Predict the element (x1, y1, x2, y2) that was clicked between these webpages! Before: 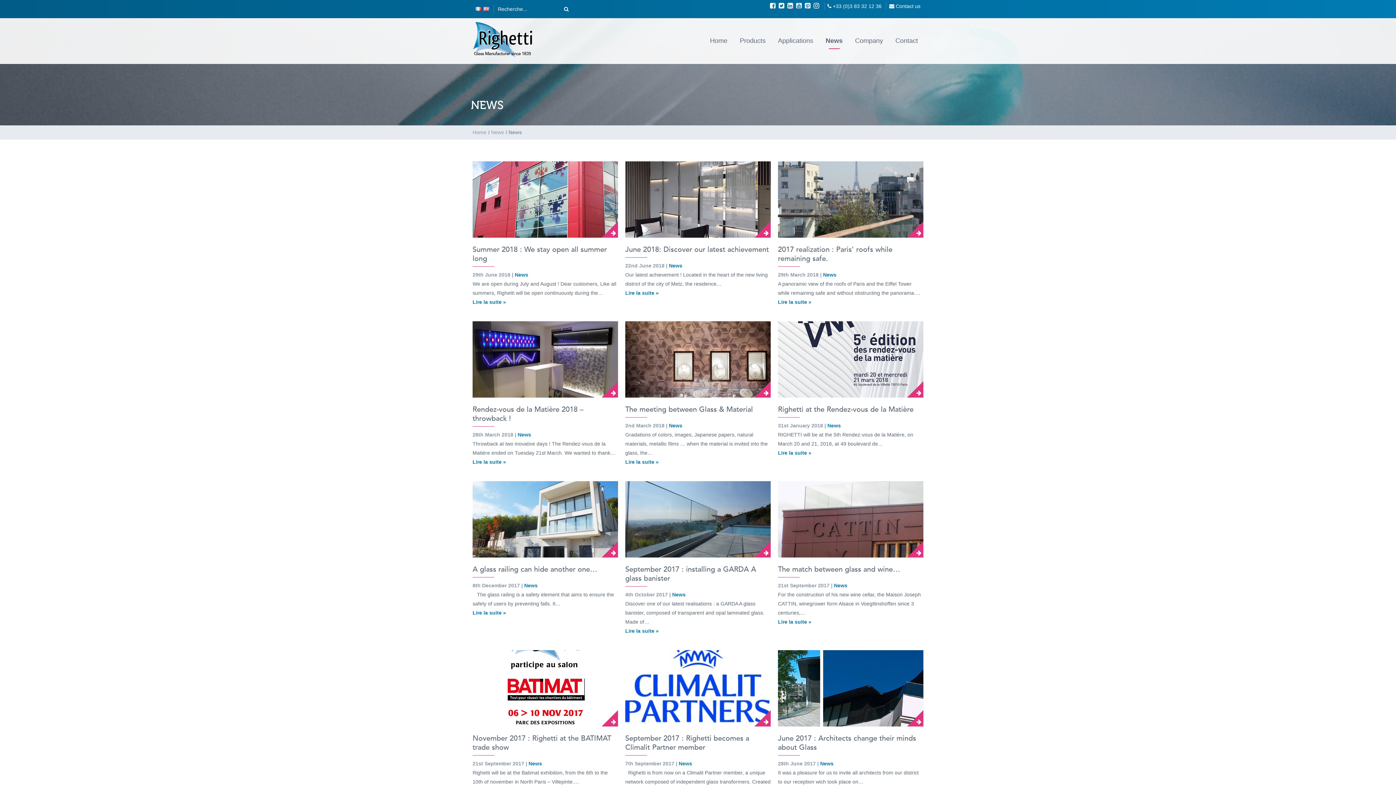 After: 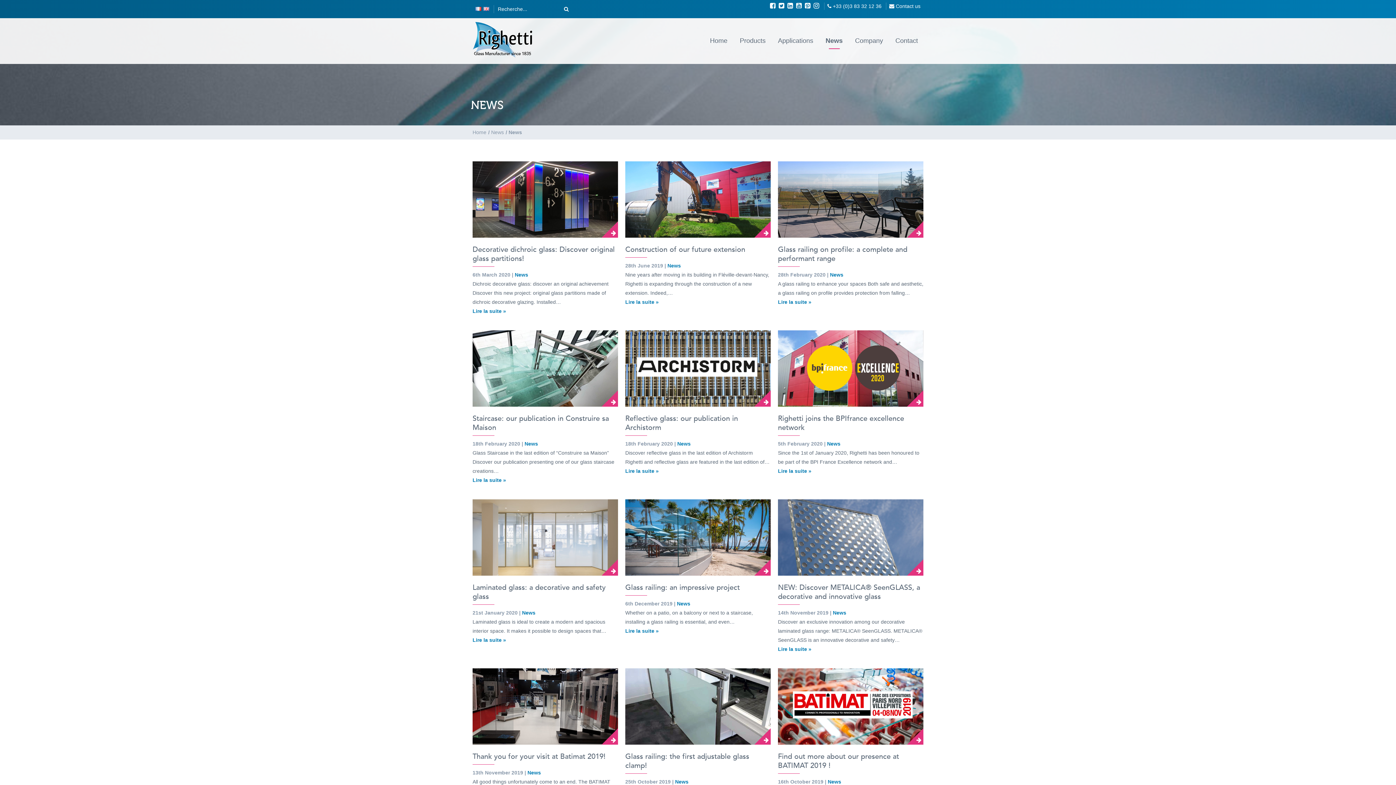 Action: label: News bbox: (517, 432, 531, 437)